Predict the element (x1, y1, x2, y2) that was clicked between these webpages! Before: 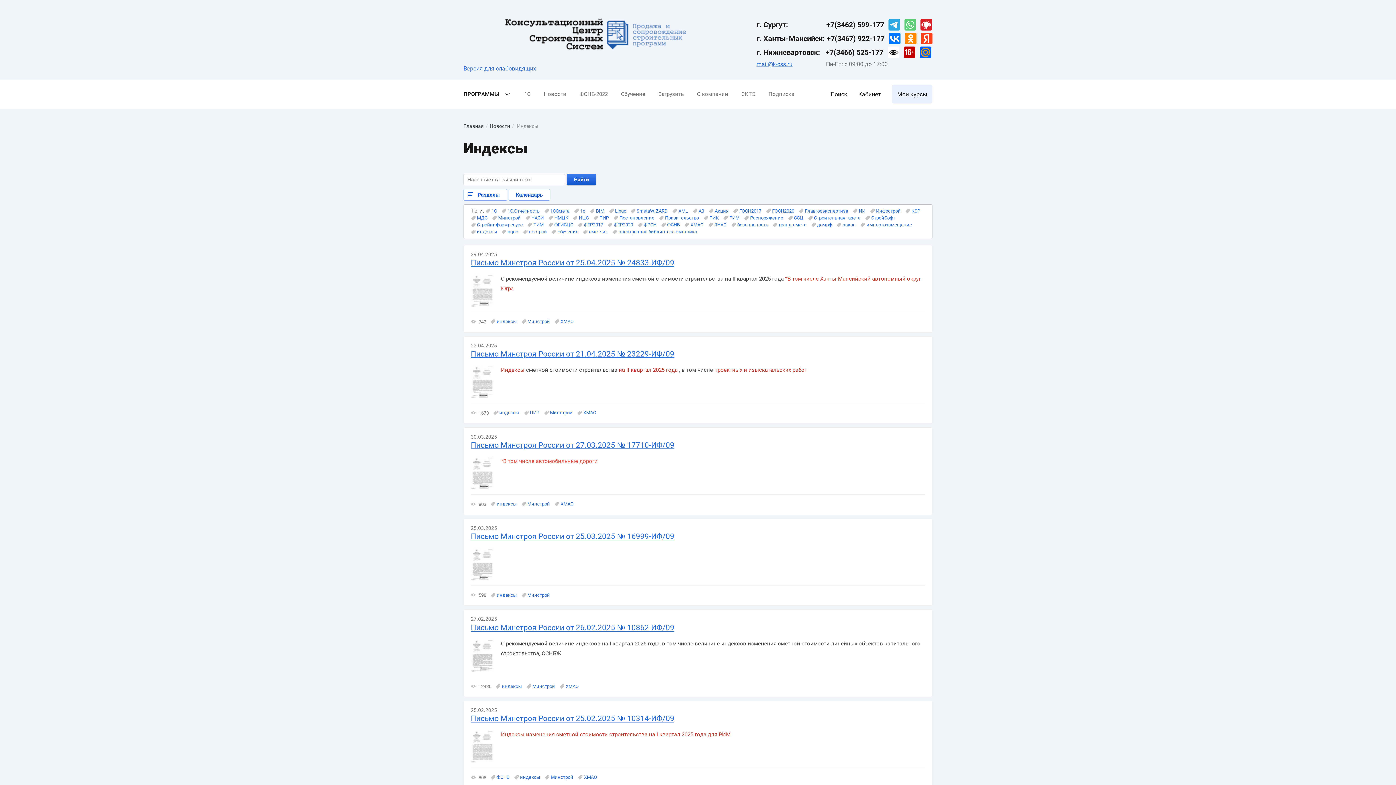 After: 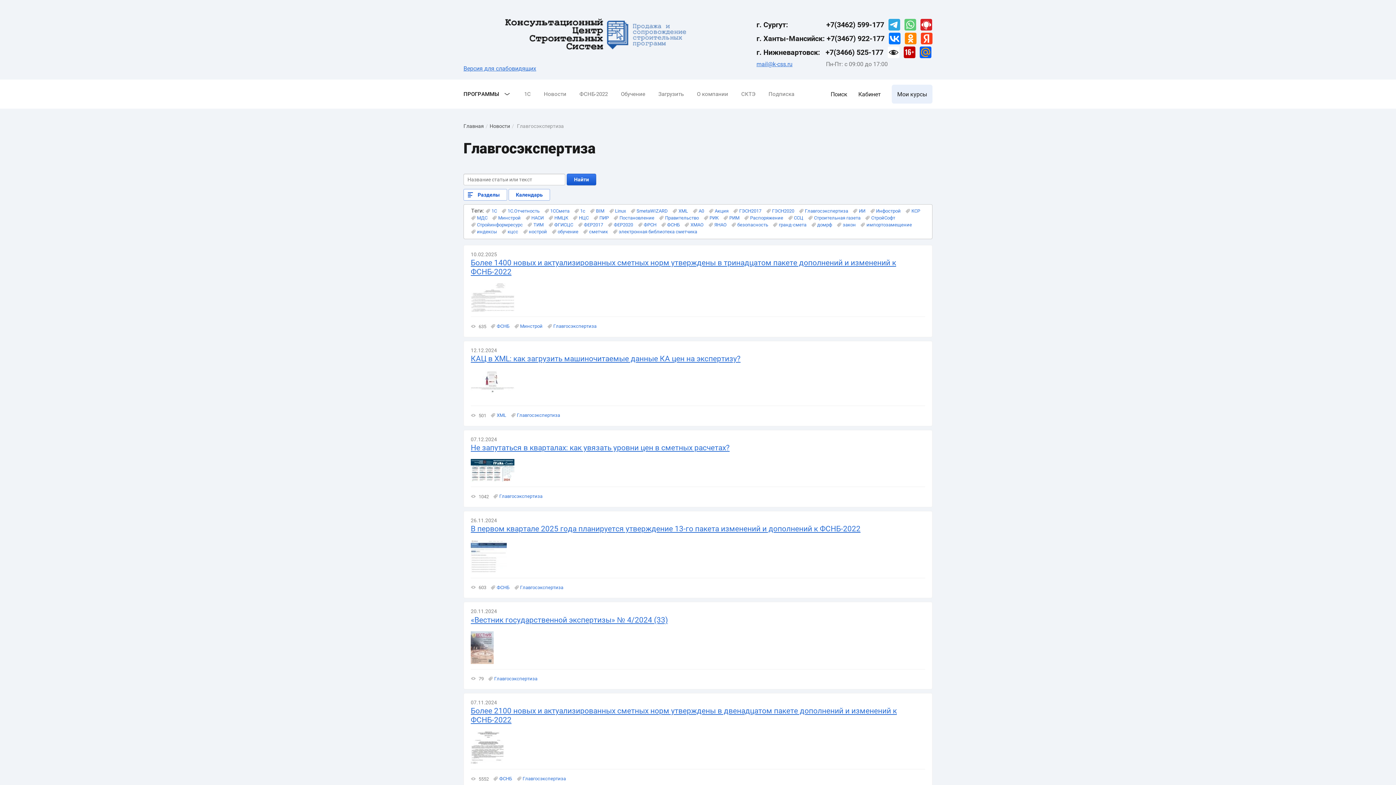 Action: label: Главгосэкспертиза bbox: (799, 208, 848, 214)